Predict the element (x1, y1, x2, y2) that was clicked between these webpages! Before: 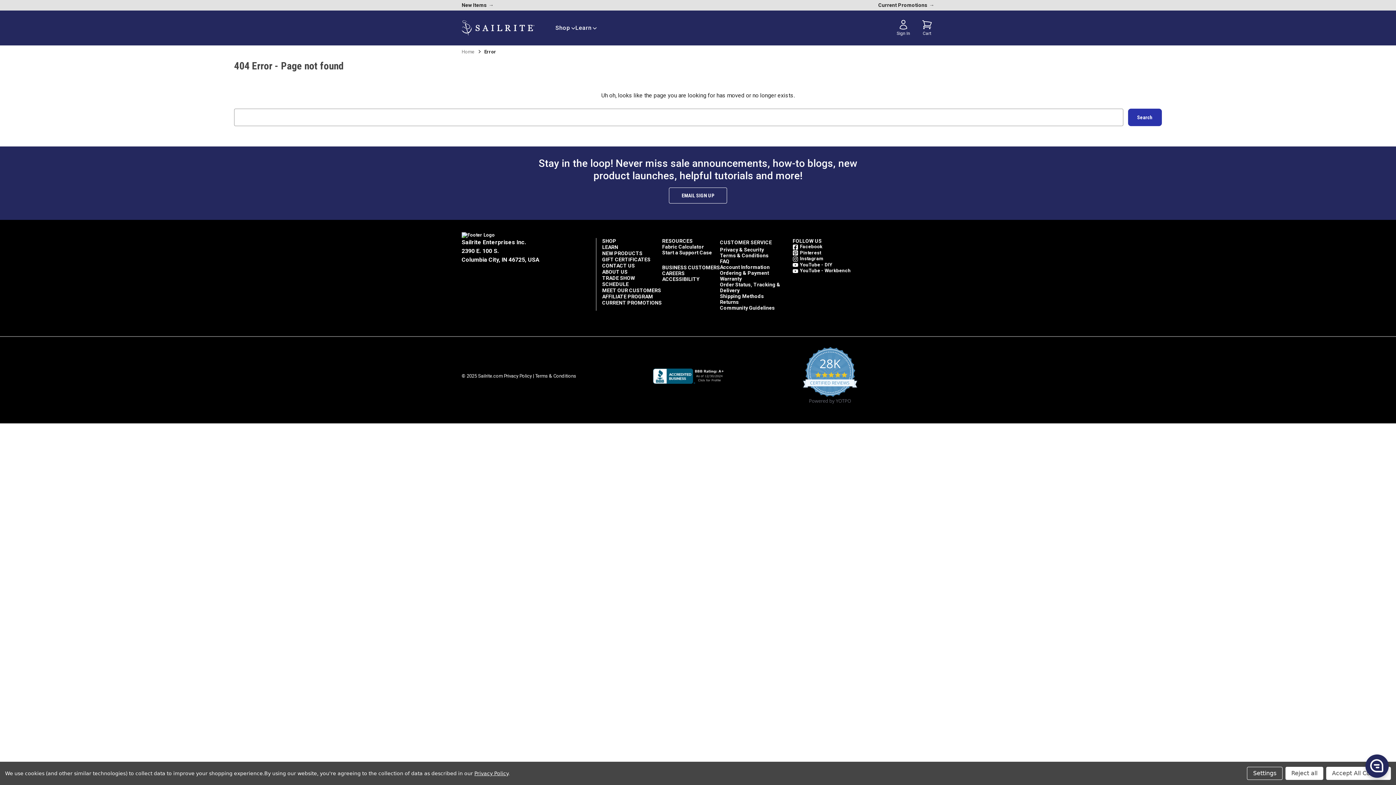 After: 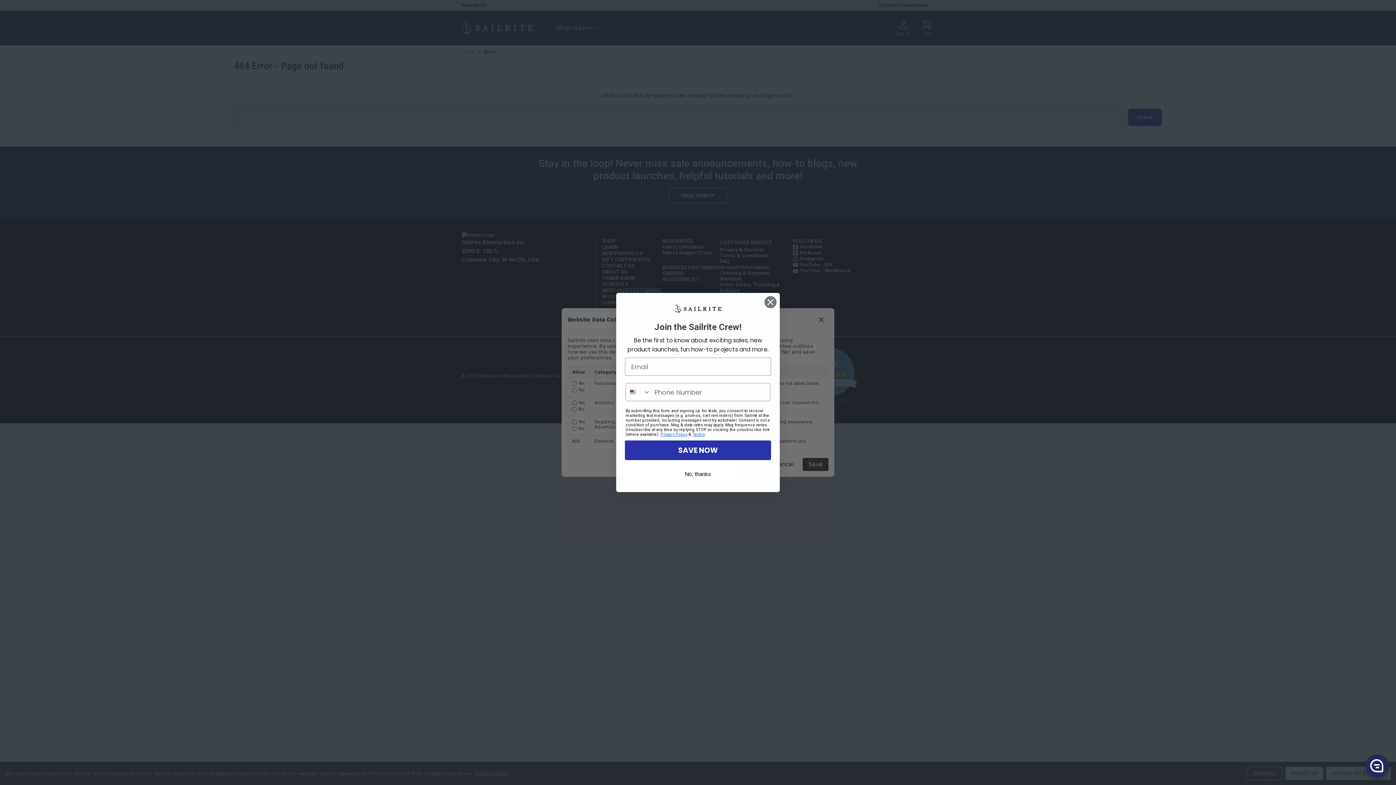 Action: label: Settings bbox: (1247, 767, 1282, 780)